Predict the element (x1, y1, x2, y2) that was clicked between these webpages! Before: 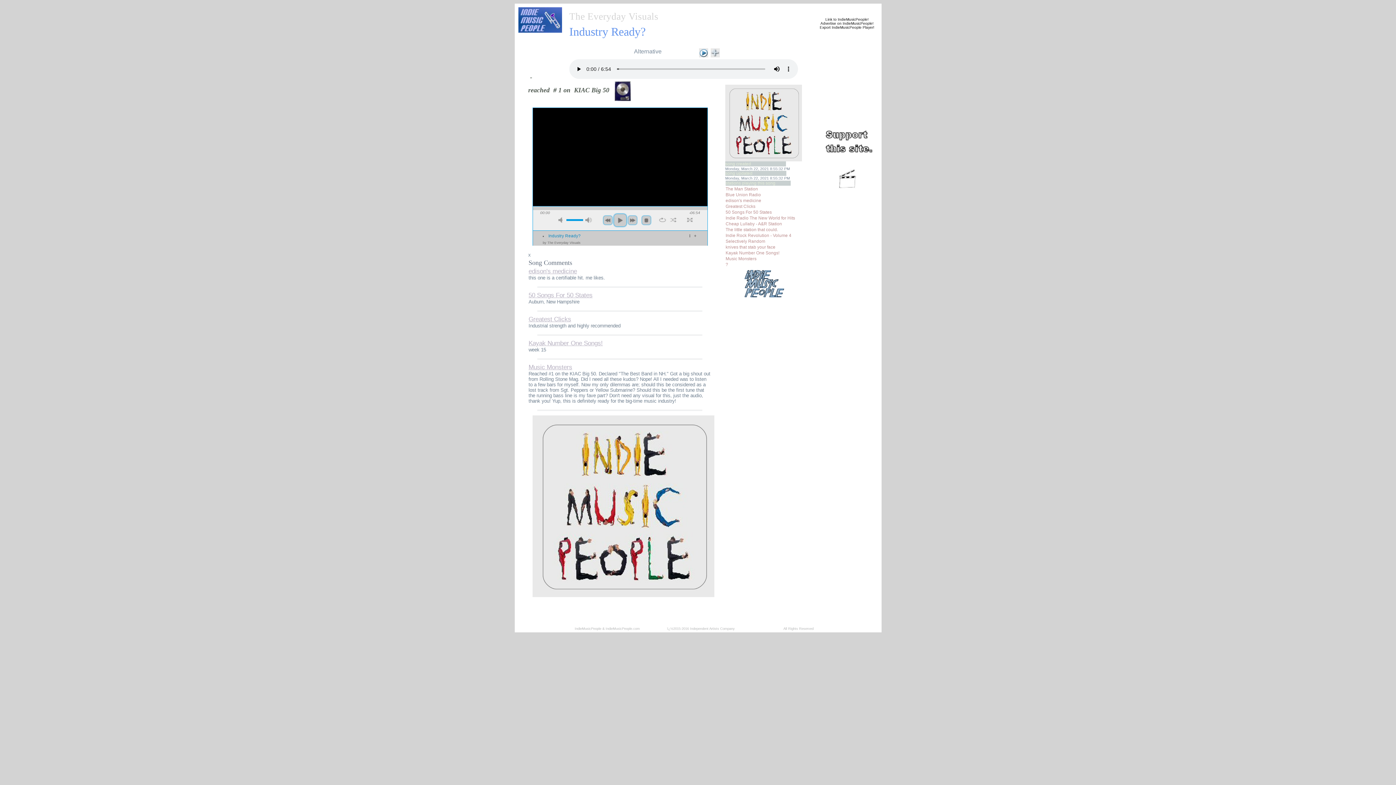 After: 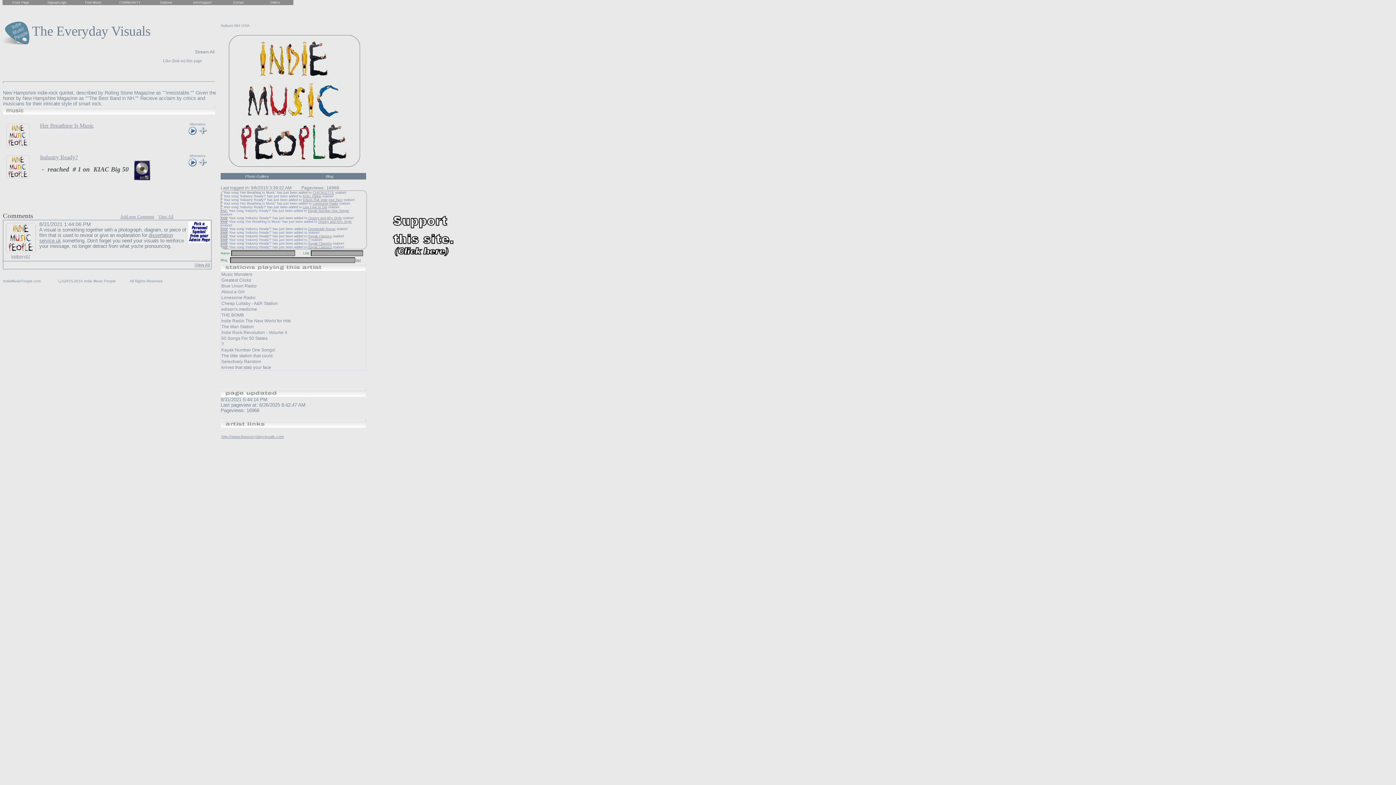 Action: bbox: (569, 10, 807, 22) label: The Everyday Visuals